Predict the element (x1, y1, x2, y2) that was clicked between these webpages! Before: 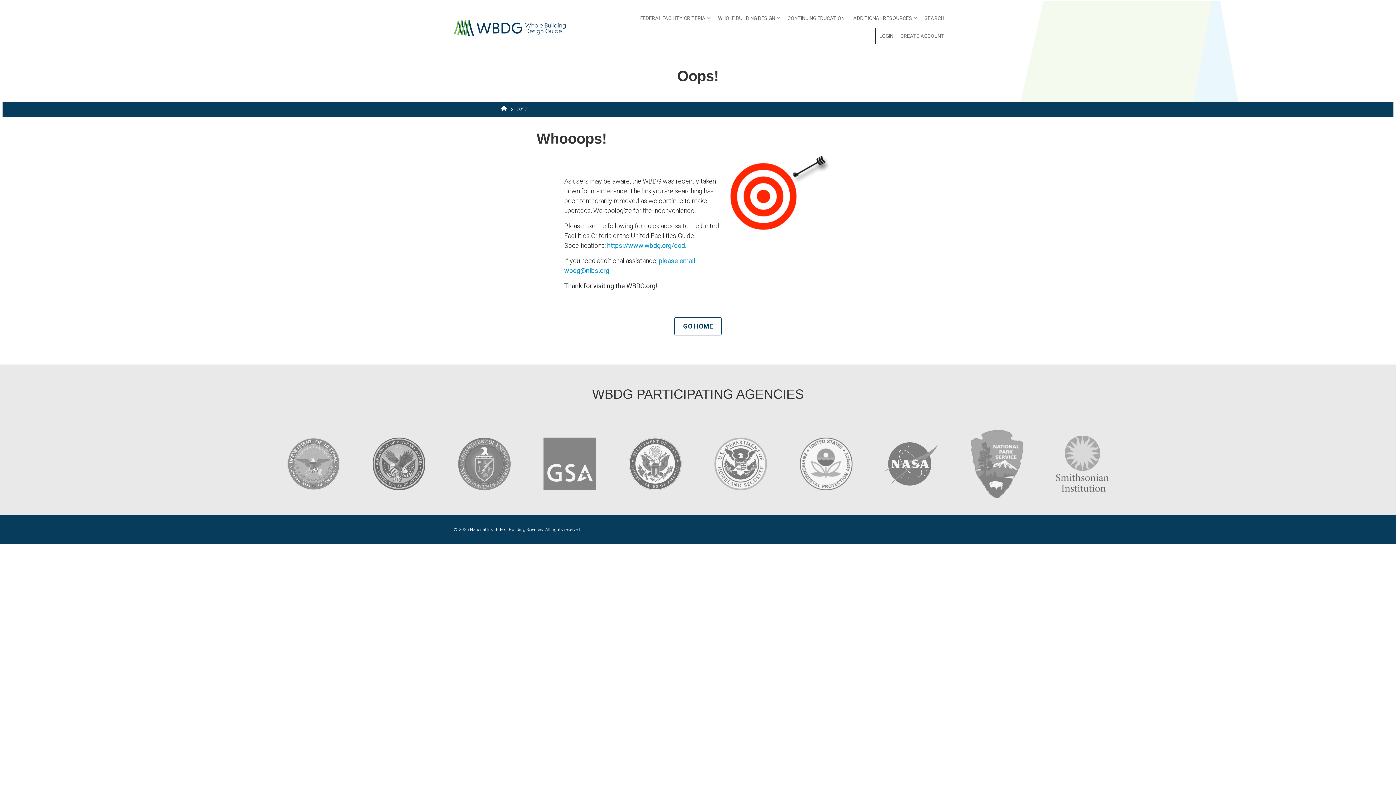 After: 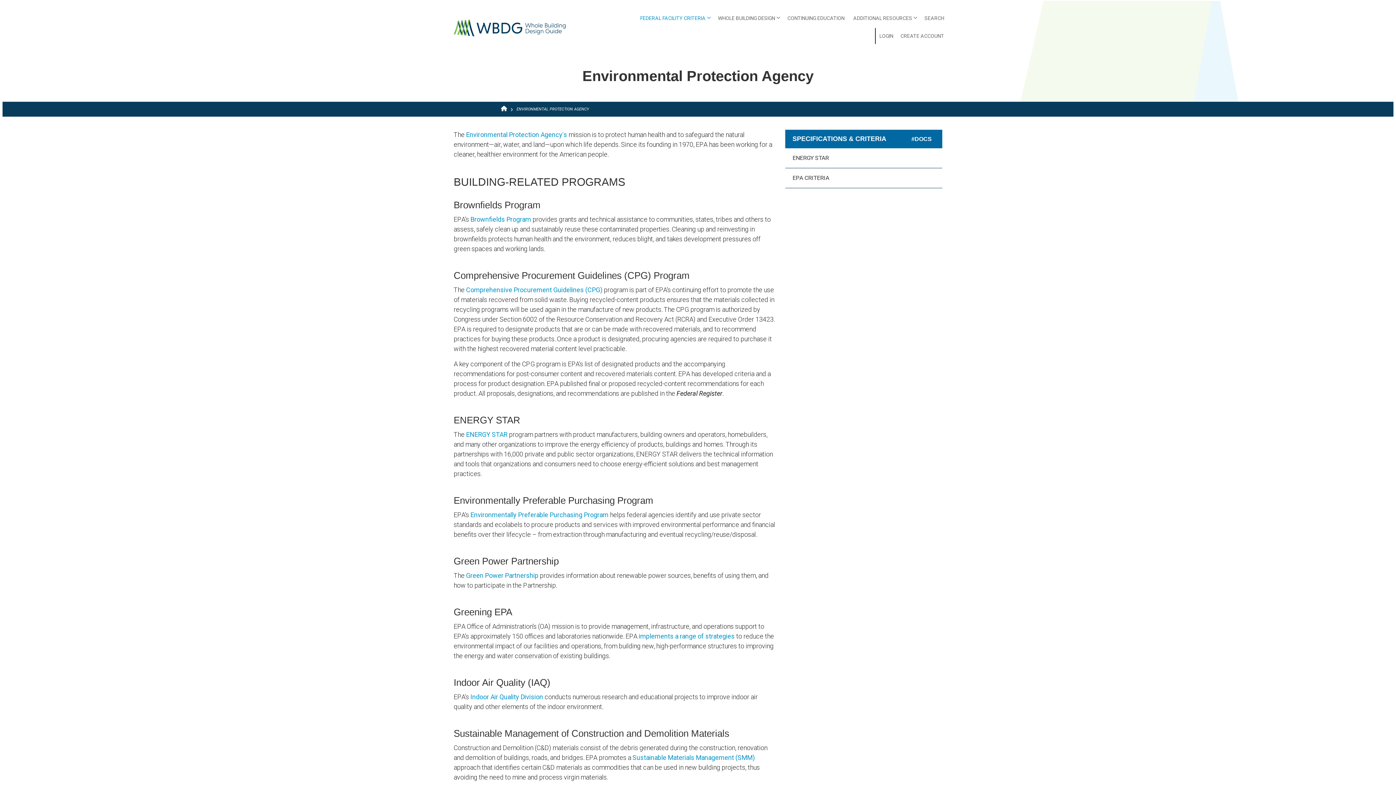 Action: bbox: (783, 424, 869, 504) label: target link